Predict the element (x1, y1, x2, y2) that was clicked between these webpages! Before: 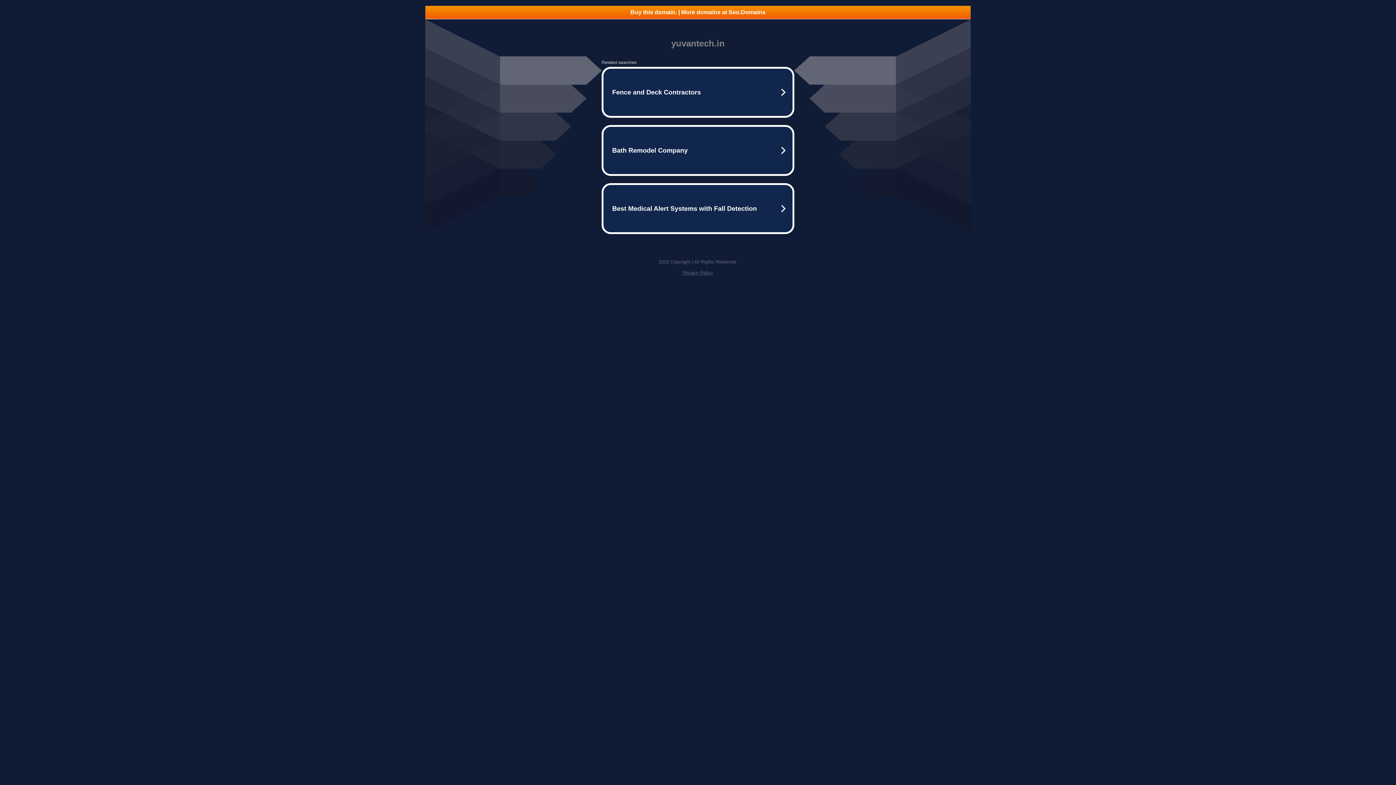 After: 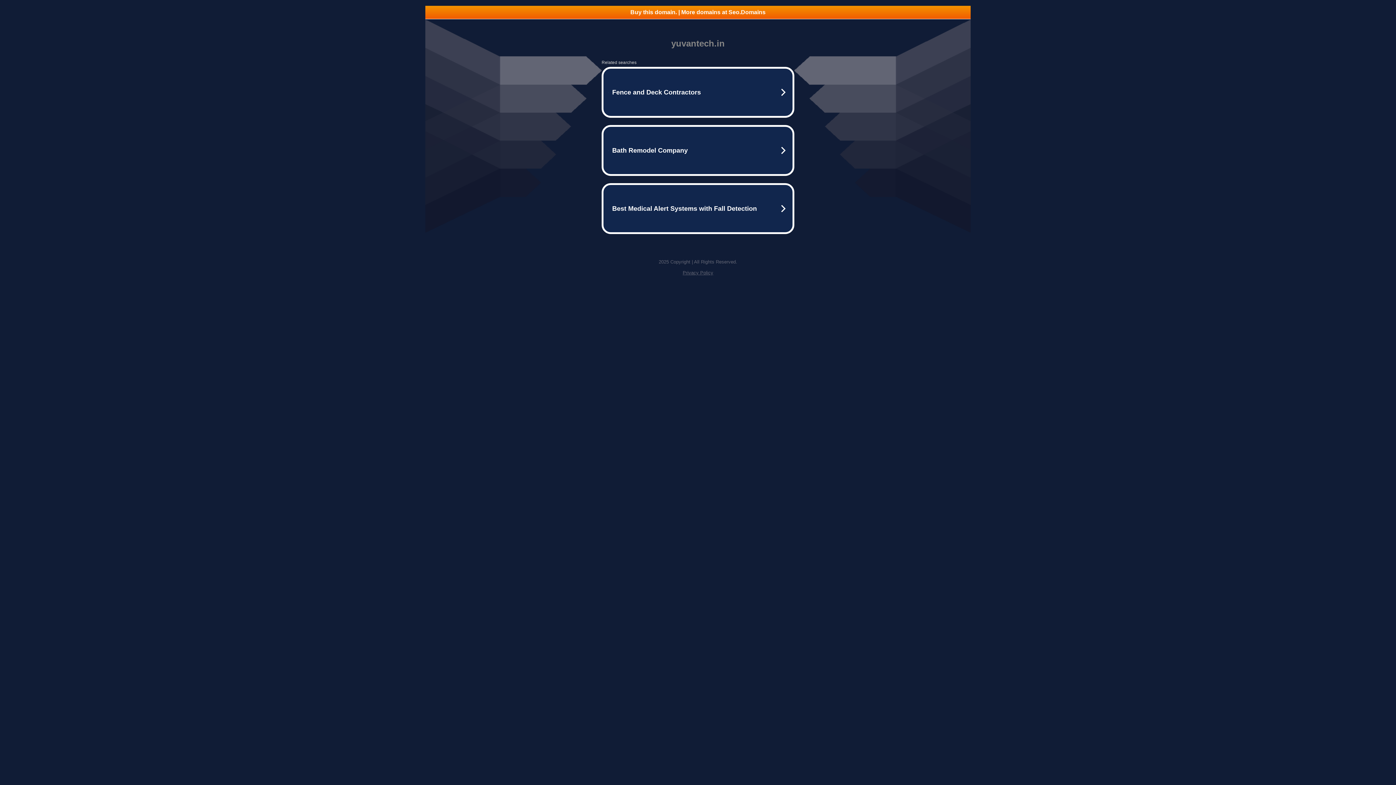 Action: label: Buy this domain. | More domains at Seo.Domains bbox: (425, 5, 970, 18)